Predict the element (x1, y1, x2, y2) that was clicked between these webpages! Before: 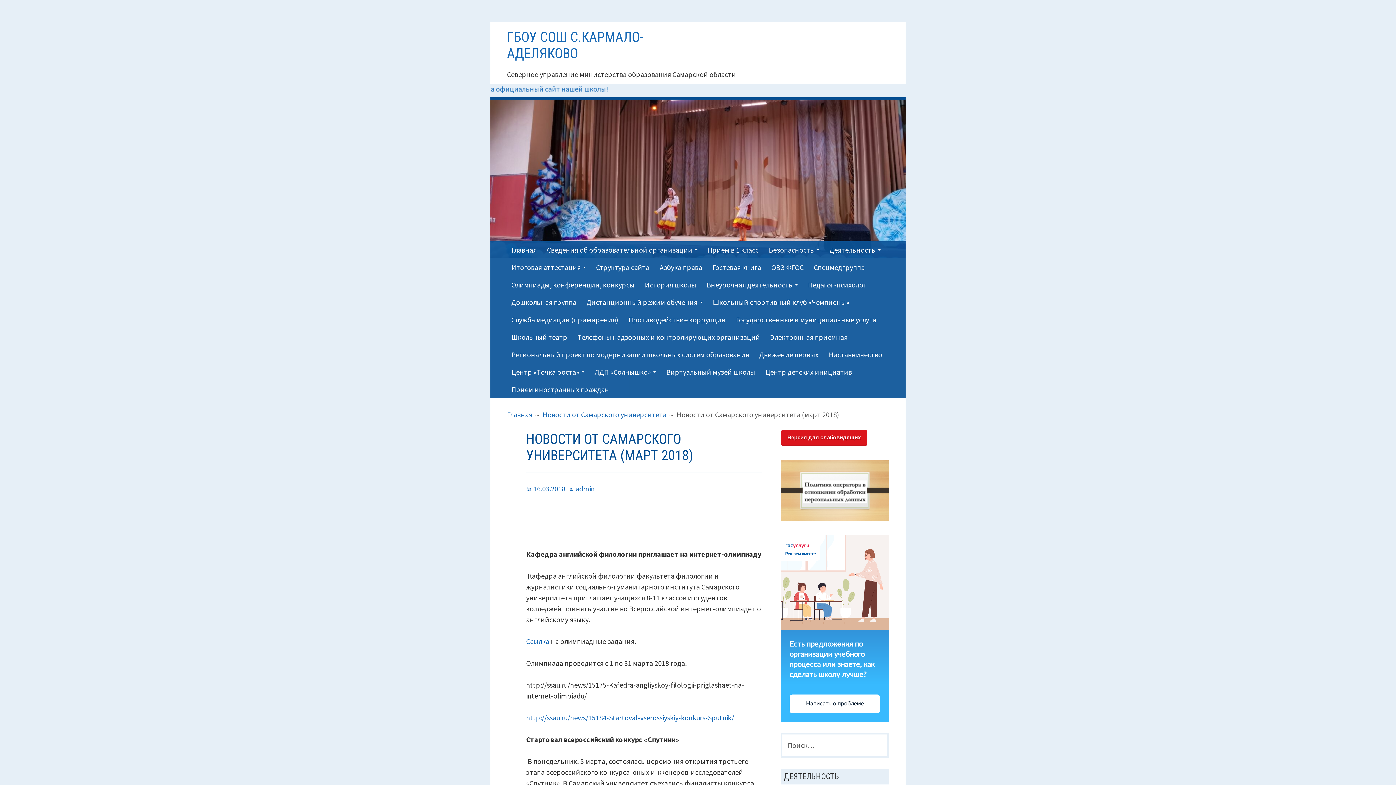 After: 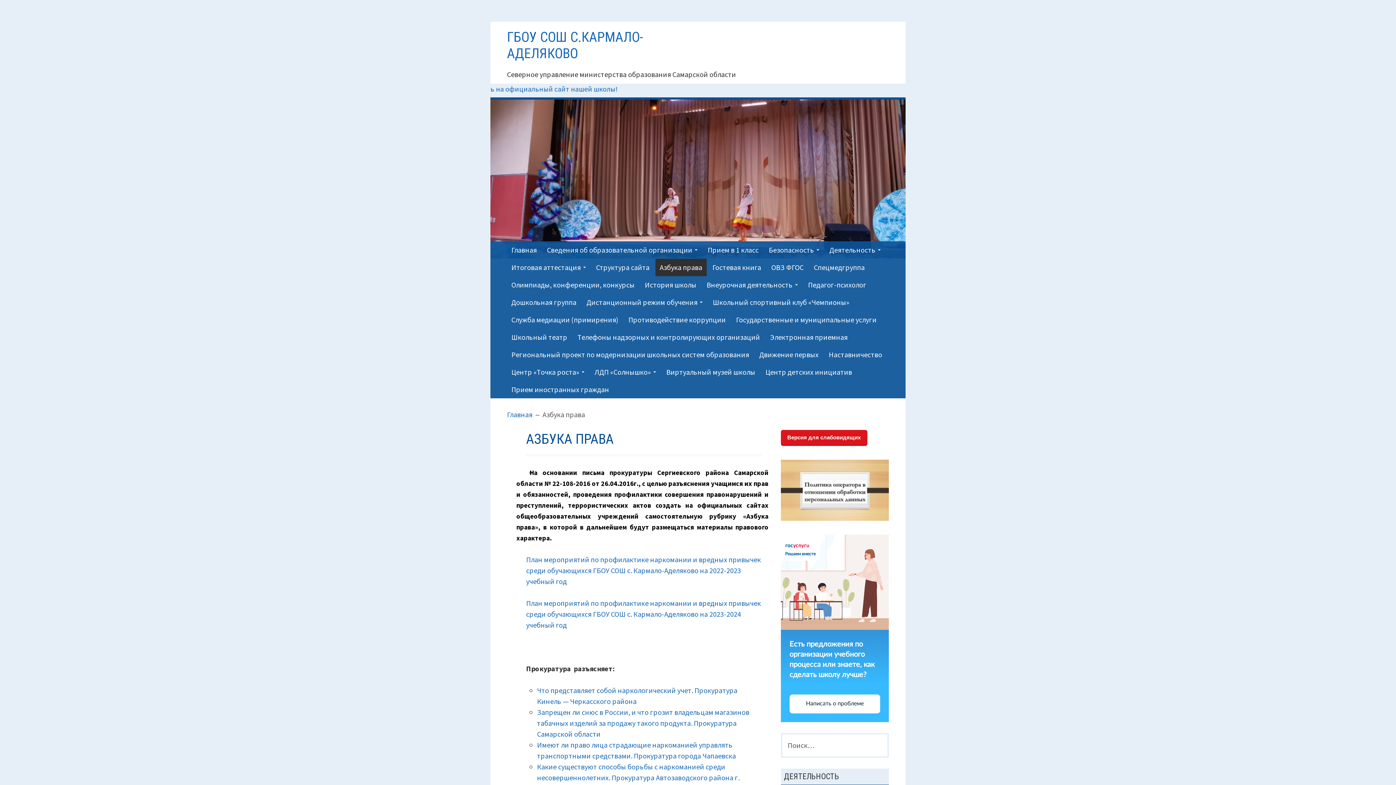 Action: label: Азбука права bbox: (655, 258, 706, 276)